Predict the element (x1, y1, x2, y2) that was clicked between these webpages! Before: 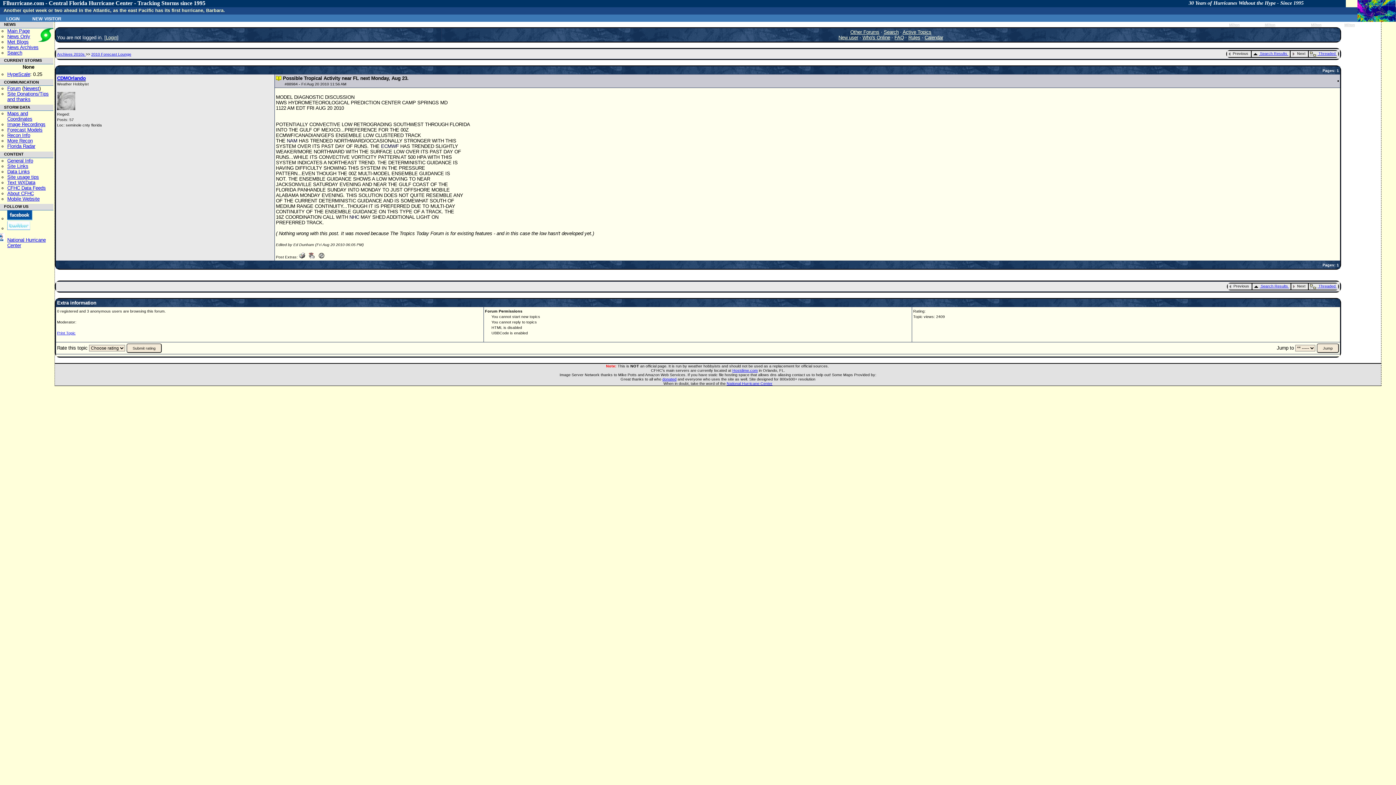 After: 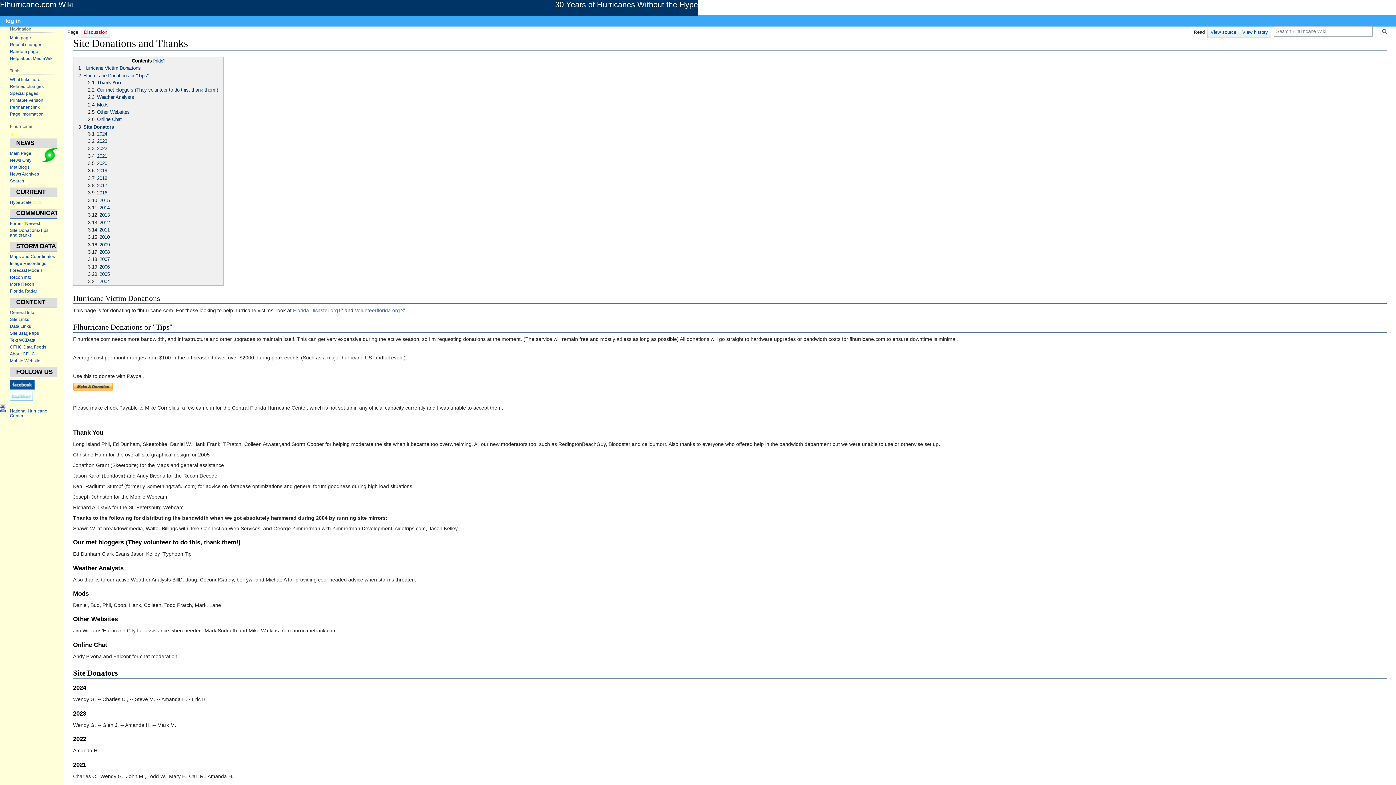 Action: bbox: (7, 91, 48, 102) label: Site Donations/Tips
and thanks